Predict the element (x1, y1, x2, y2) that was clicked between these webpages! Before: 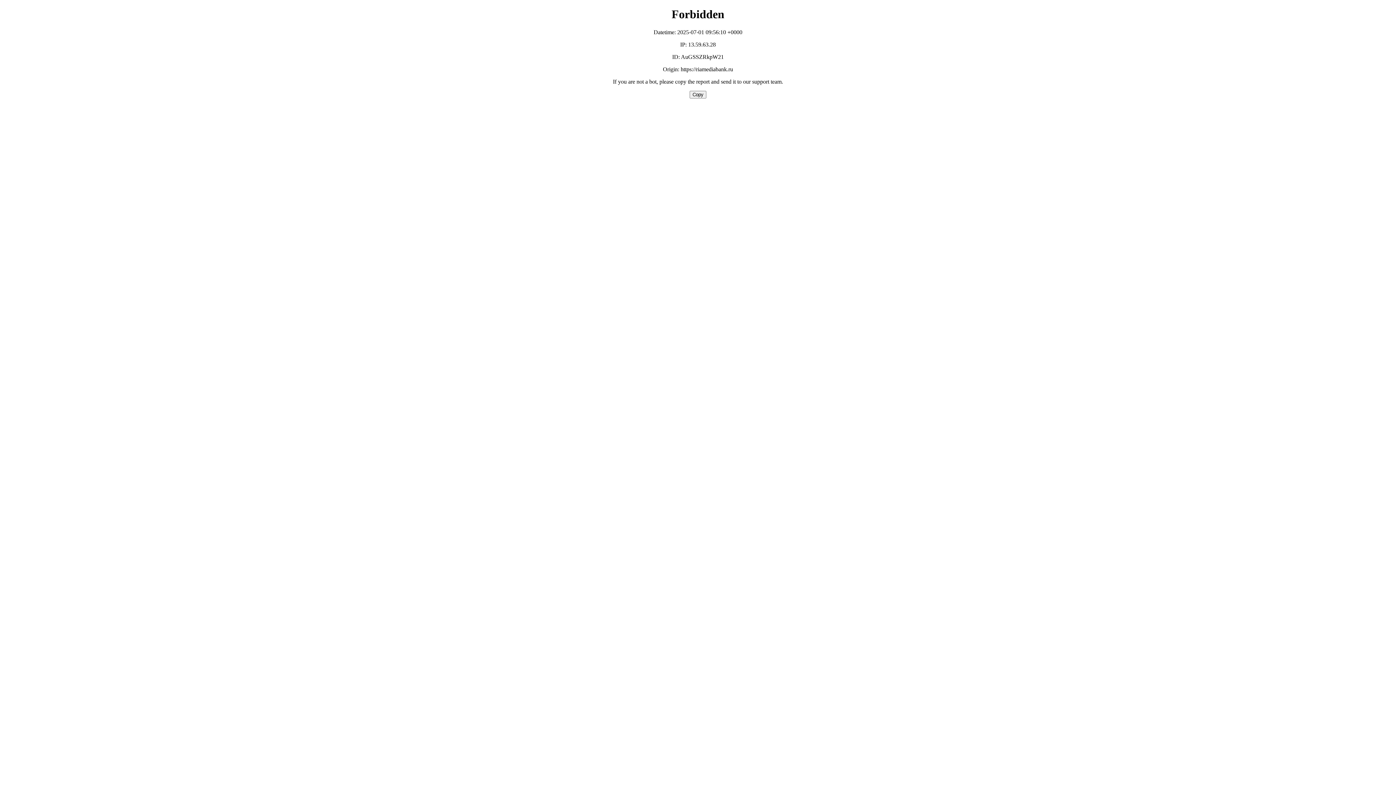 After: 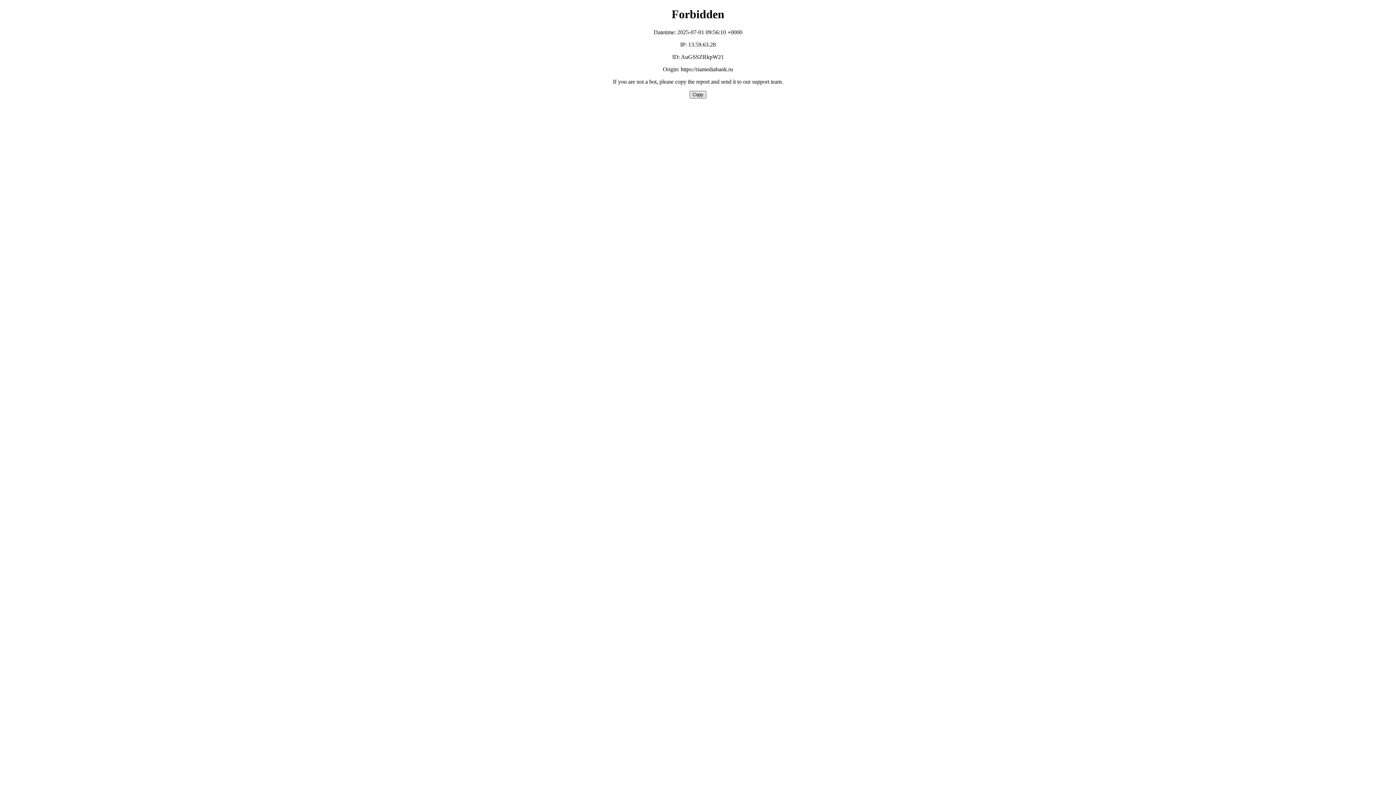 Action: bbox: (689, 90, 706, 98) label: Copy